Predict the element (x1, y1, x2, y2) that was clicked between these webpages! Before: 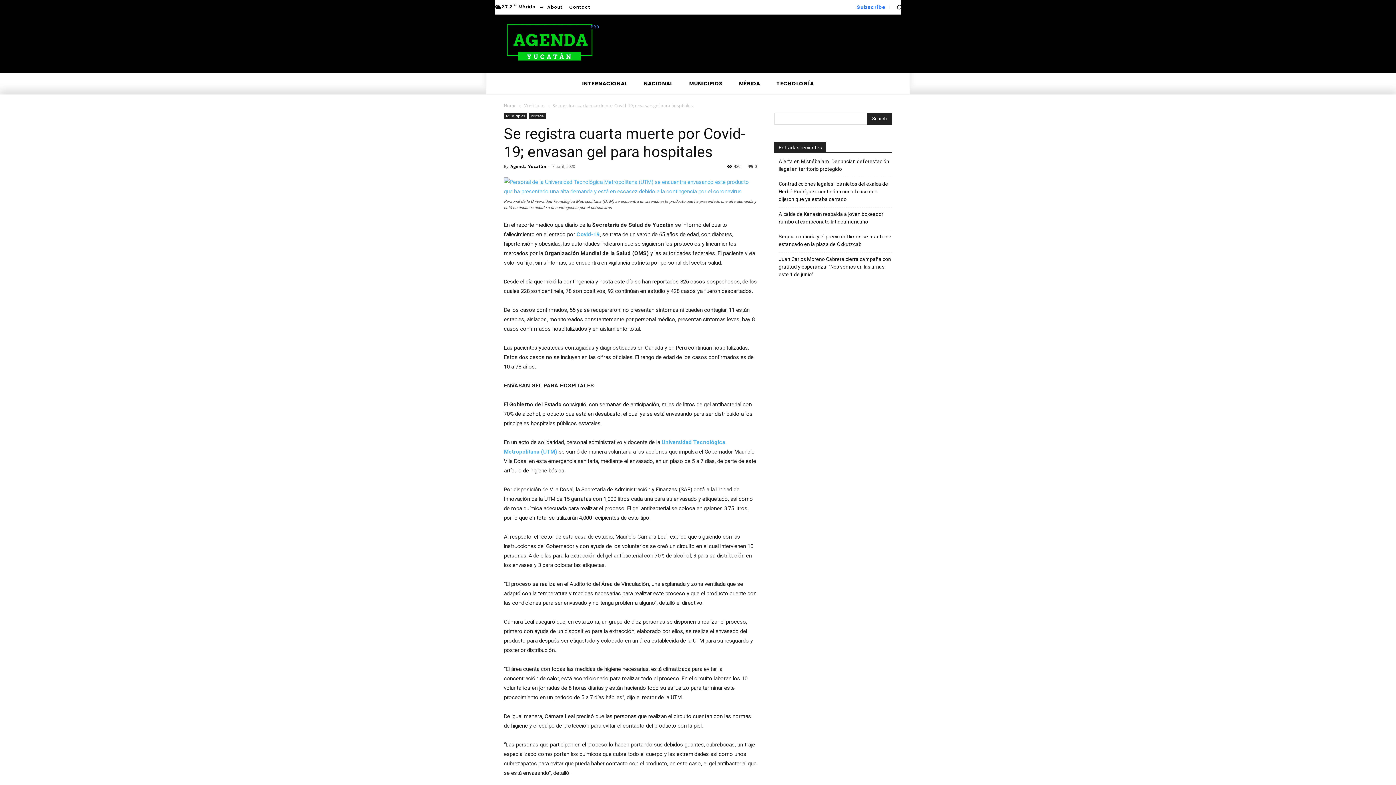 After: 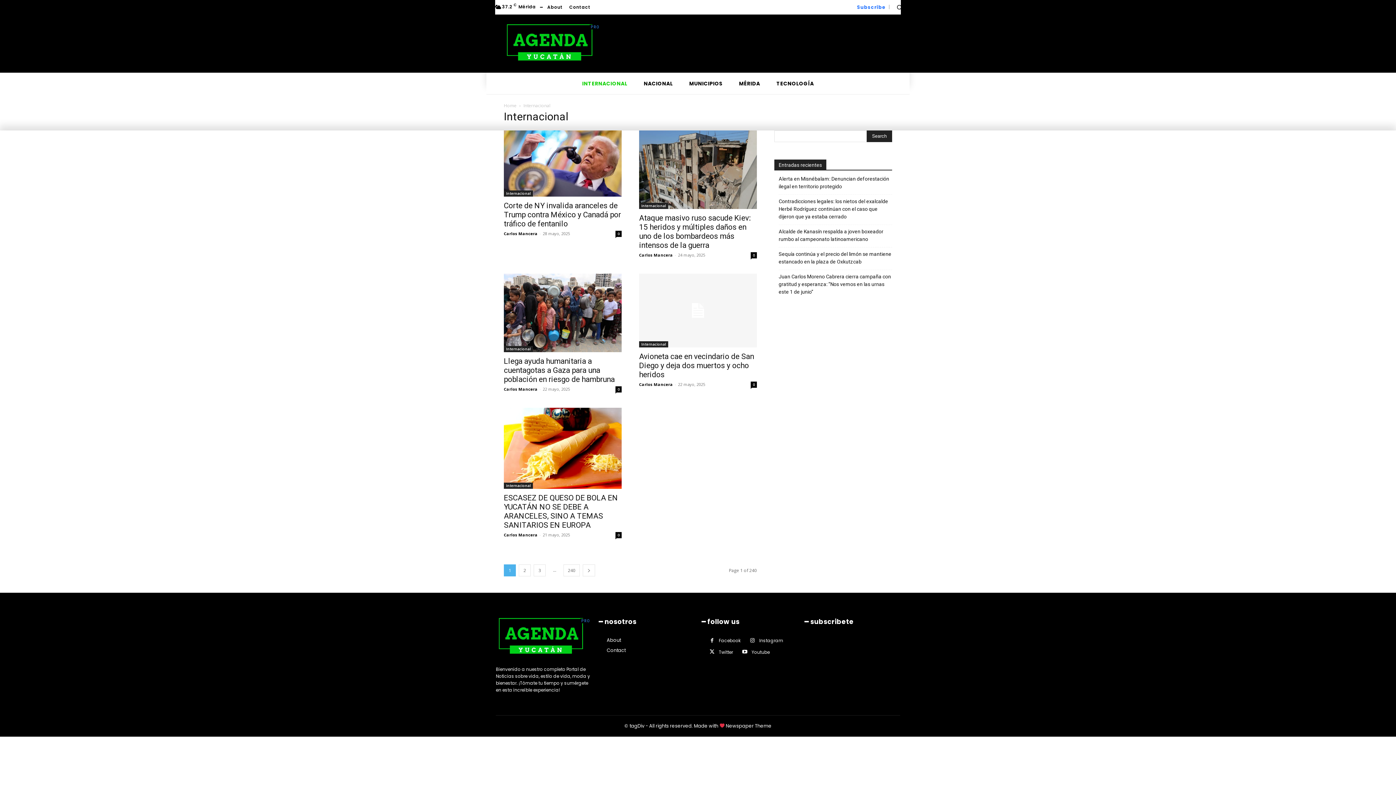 Action: label: INTERNACIONAL bbox: (576, 72, 633, 94)